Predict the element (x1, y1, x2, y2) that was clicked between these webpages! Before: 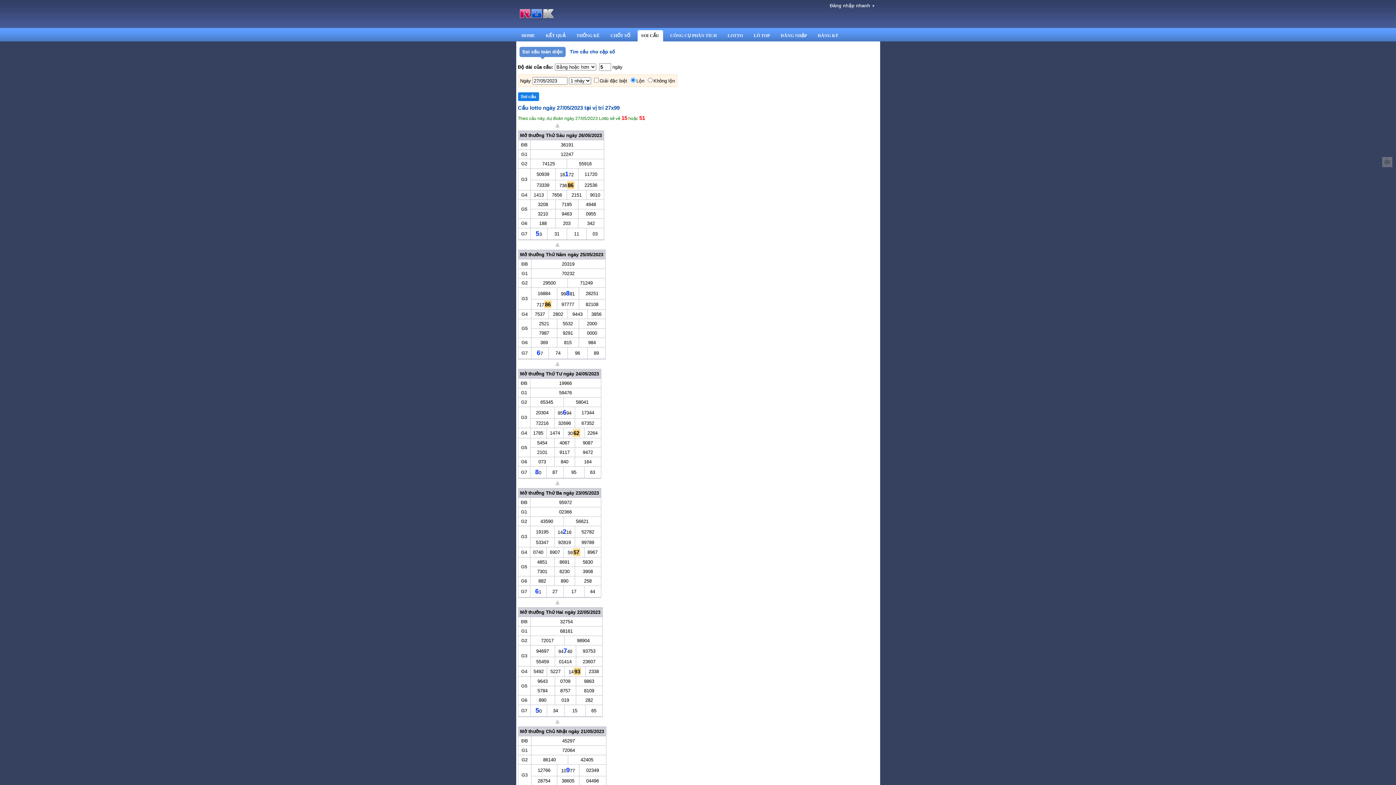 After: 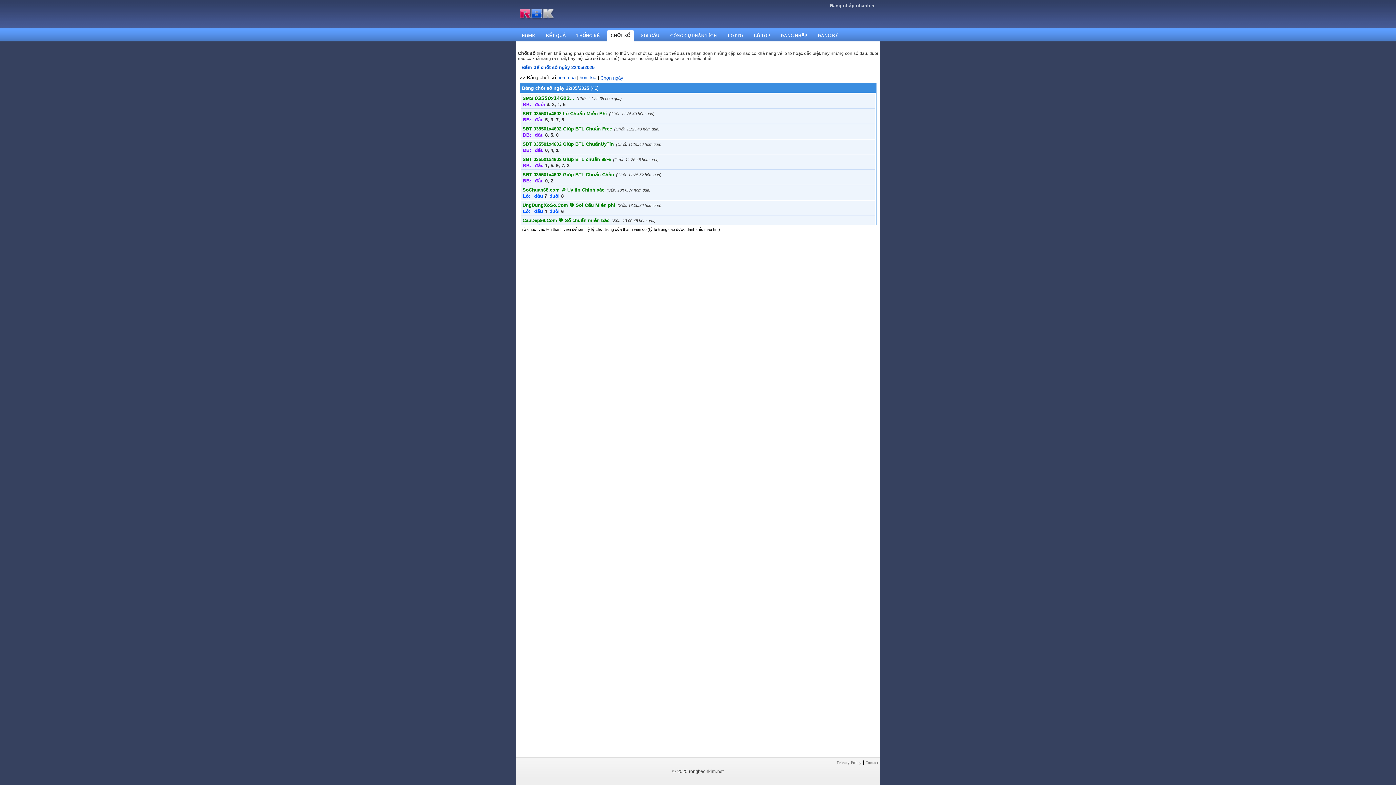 Action: bbox: (608, 28, 632, 46) label: CHỐT SỐ